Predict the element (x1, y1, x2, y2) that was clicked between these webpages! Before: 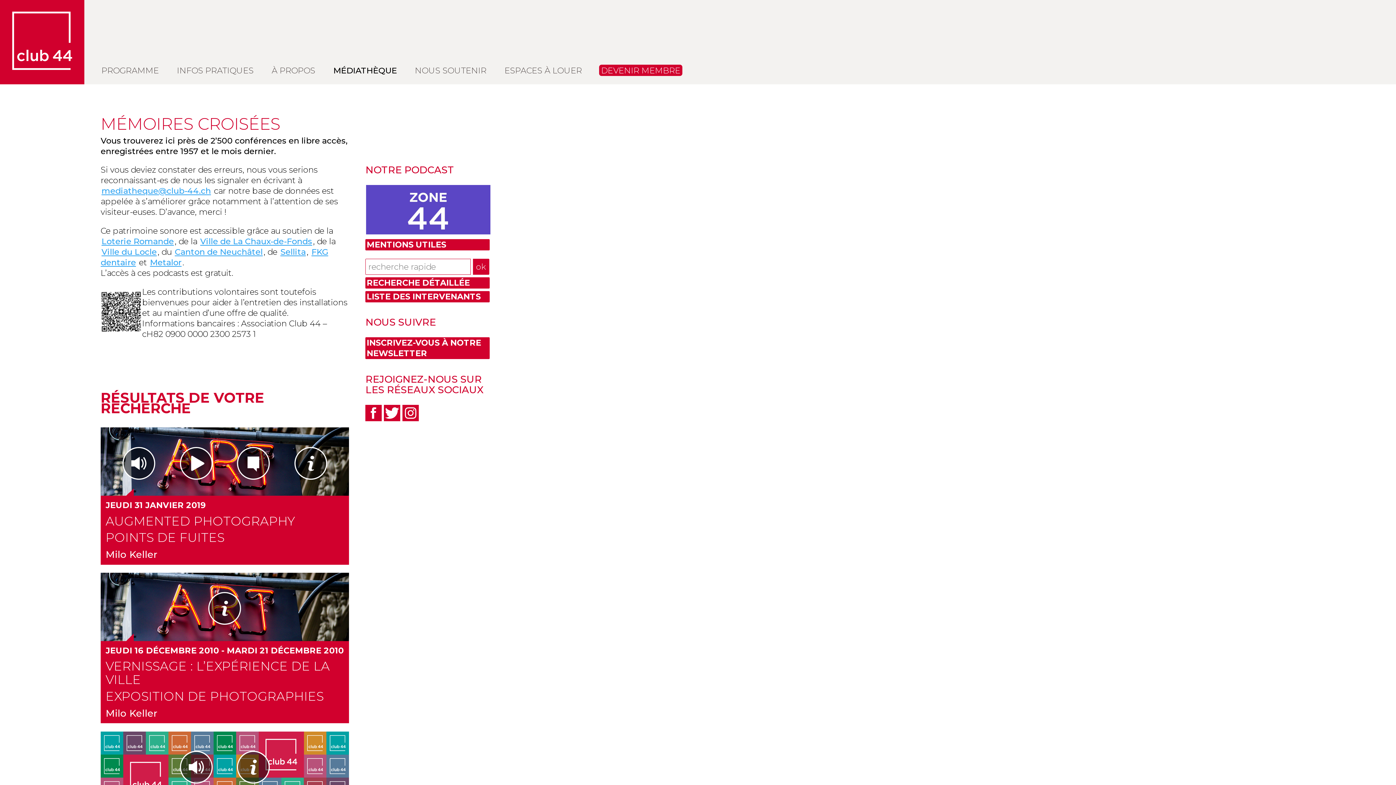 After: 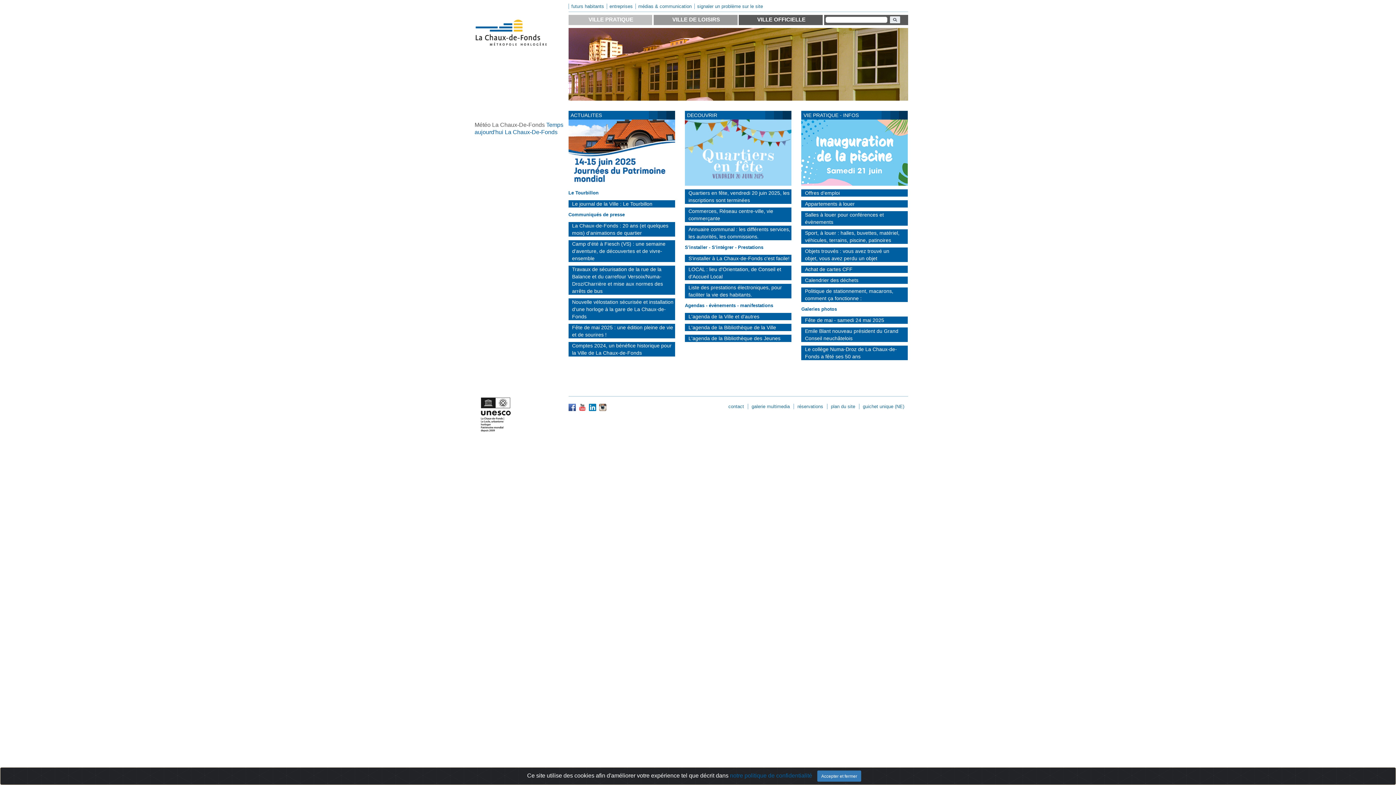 Action: bbox: (199, 236, 313, 246) label: Ville de La Chaux-de-Fonds